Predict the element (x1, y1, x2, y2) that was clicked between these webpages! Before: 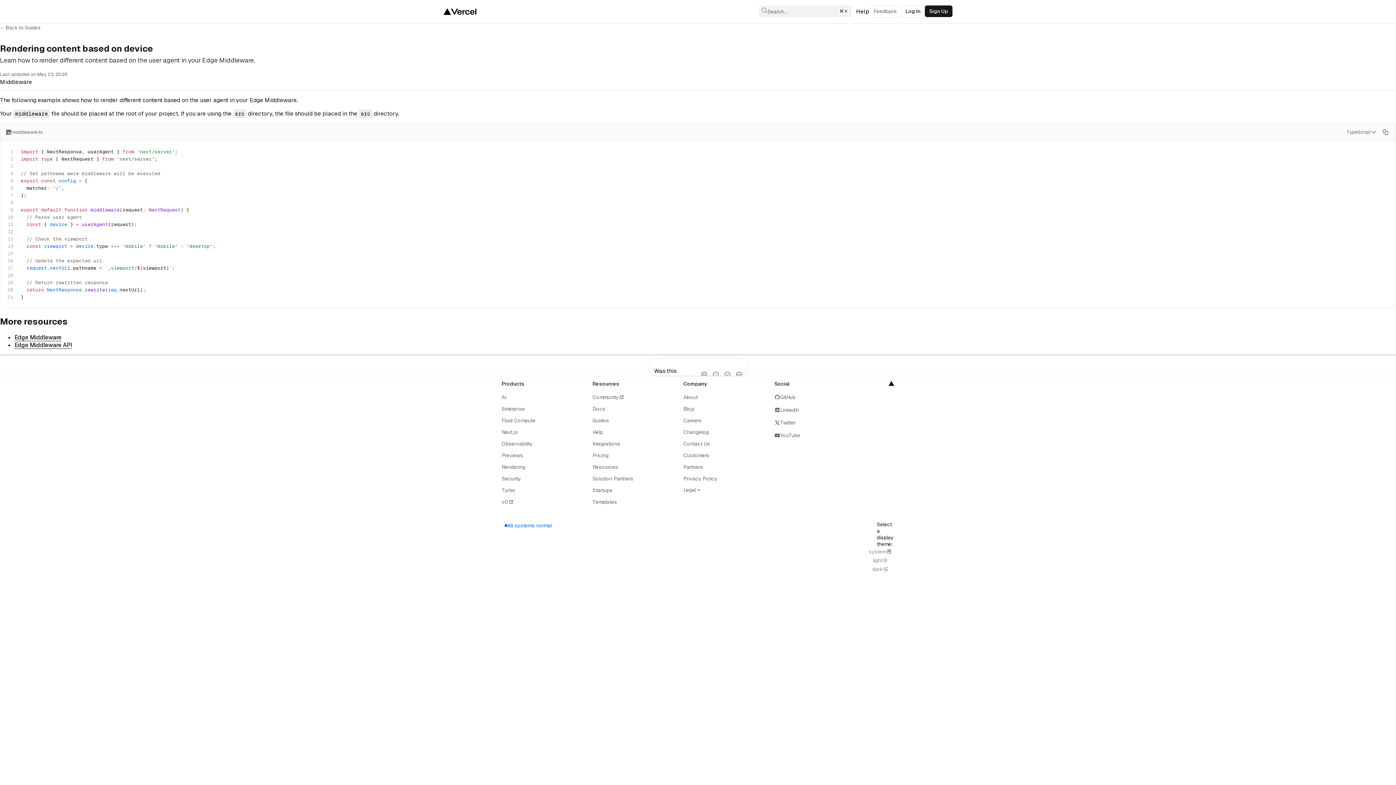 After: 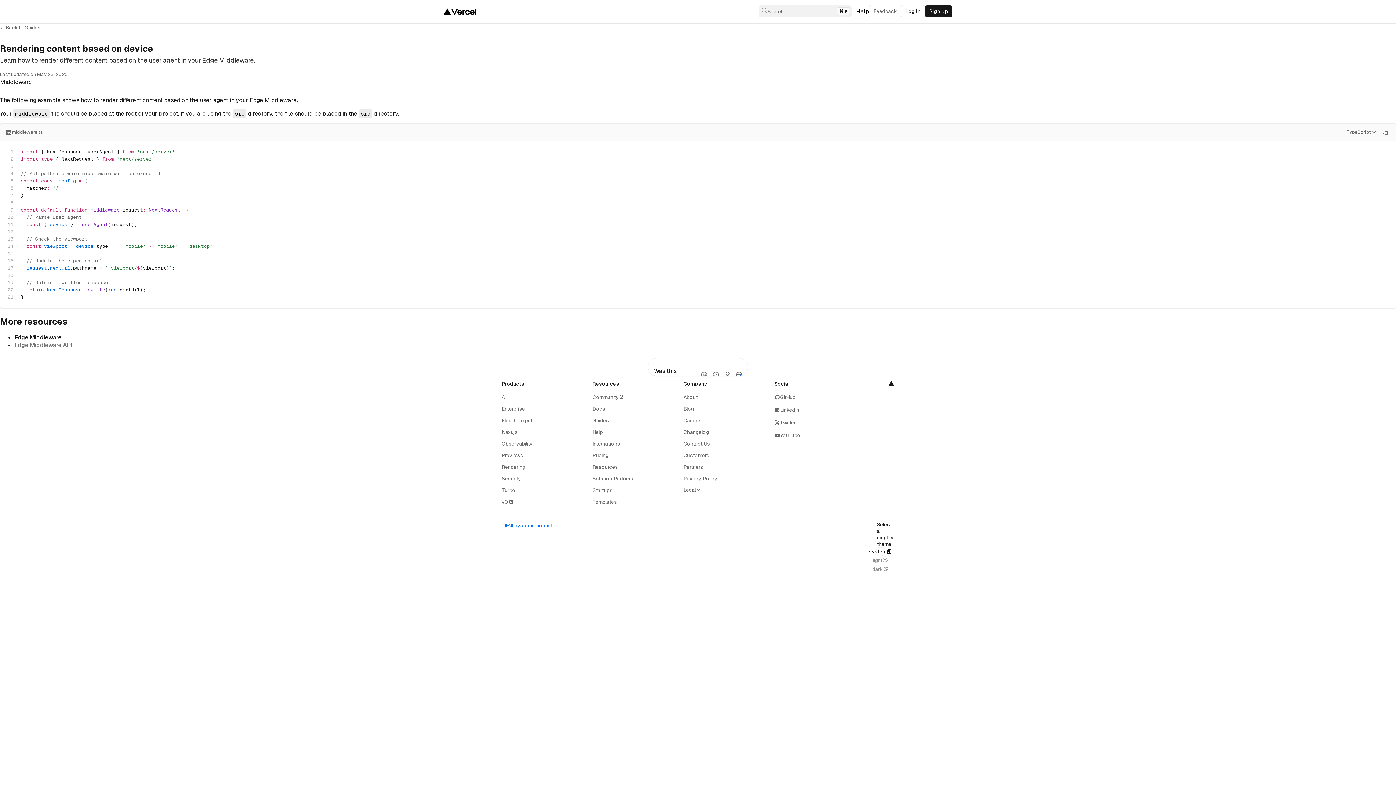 Action: bbox: (14, 341, 72, 349) label: Edge Middleware API